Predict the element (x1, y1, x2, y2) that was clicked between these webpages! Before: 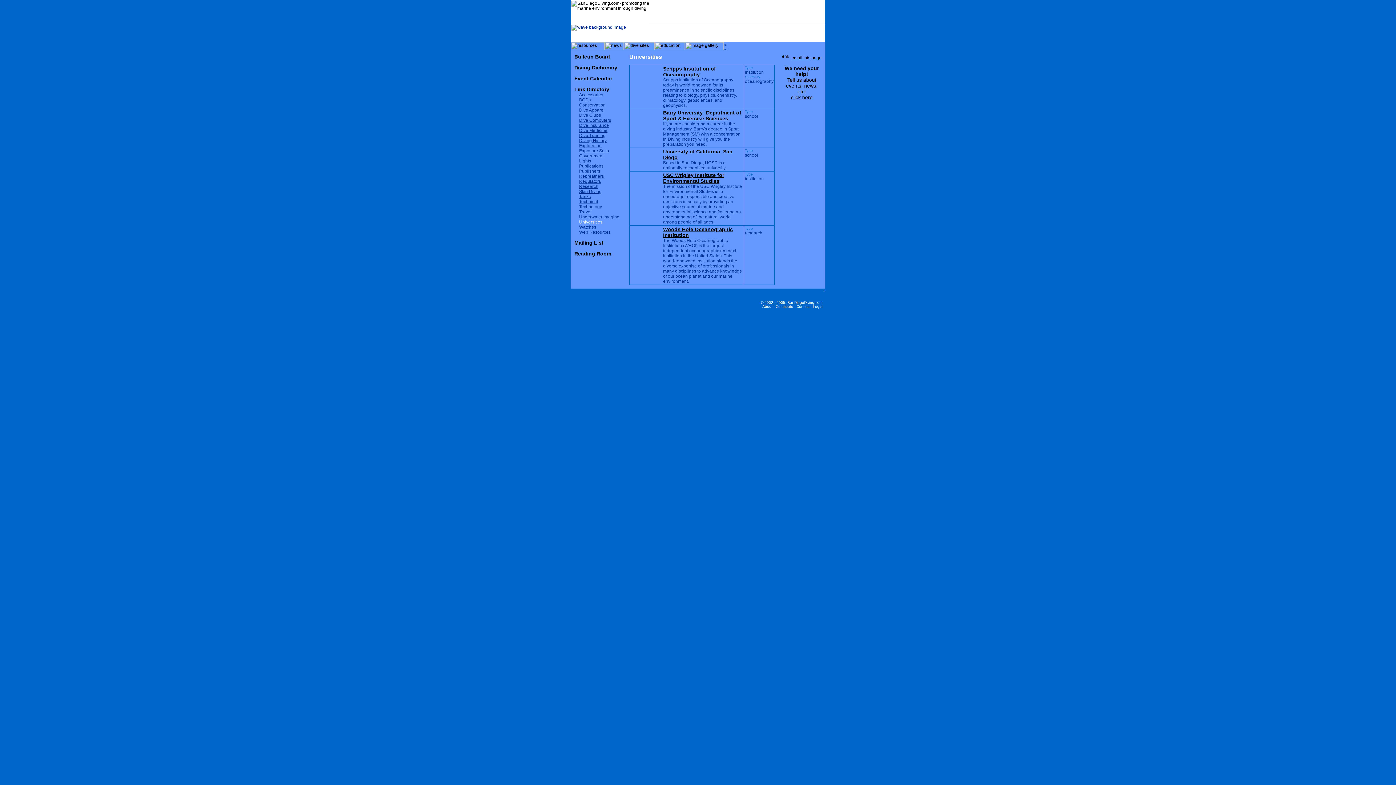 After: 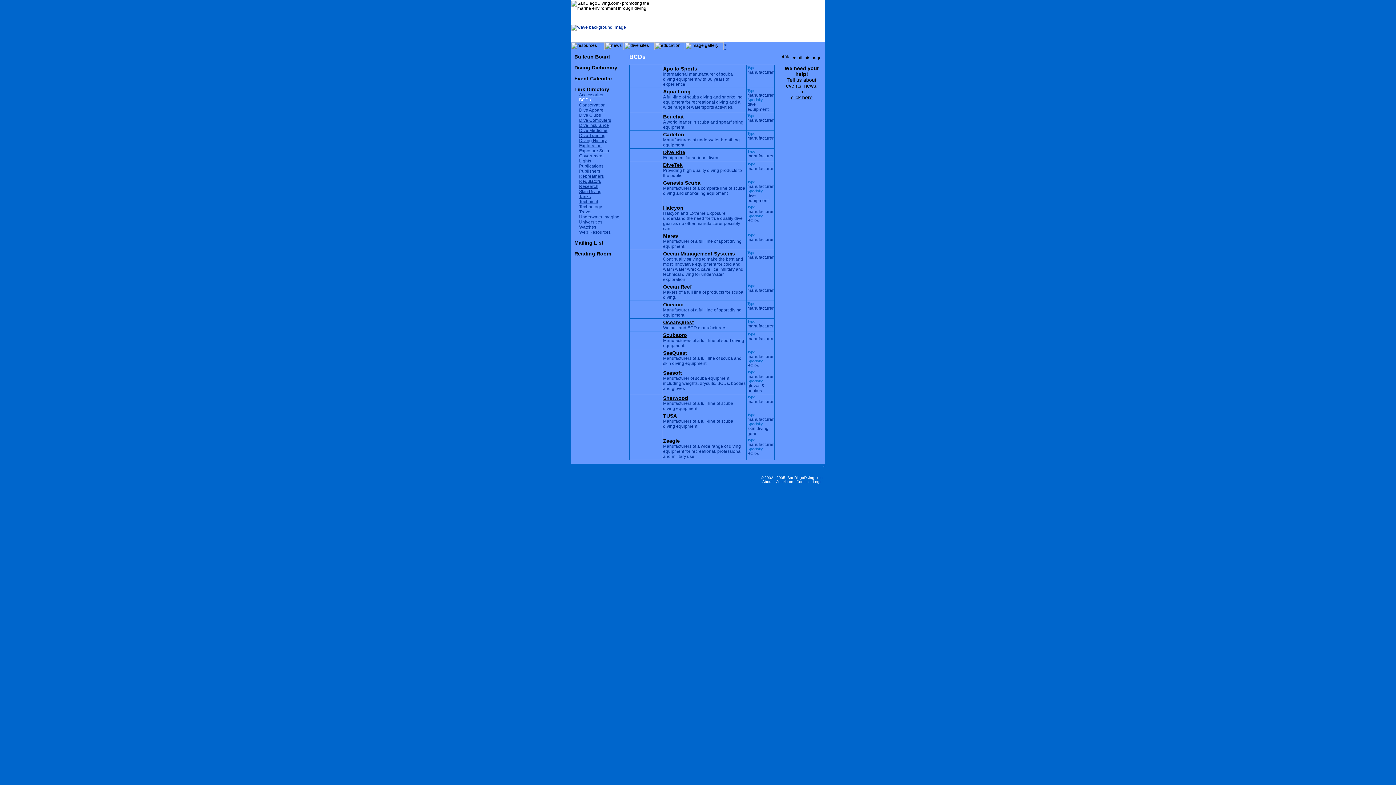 Action: label: BCDs bbox: (579, 97, 590, 102)